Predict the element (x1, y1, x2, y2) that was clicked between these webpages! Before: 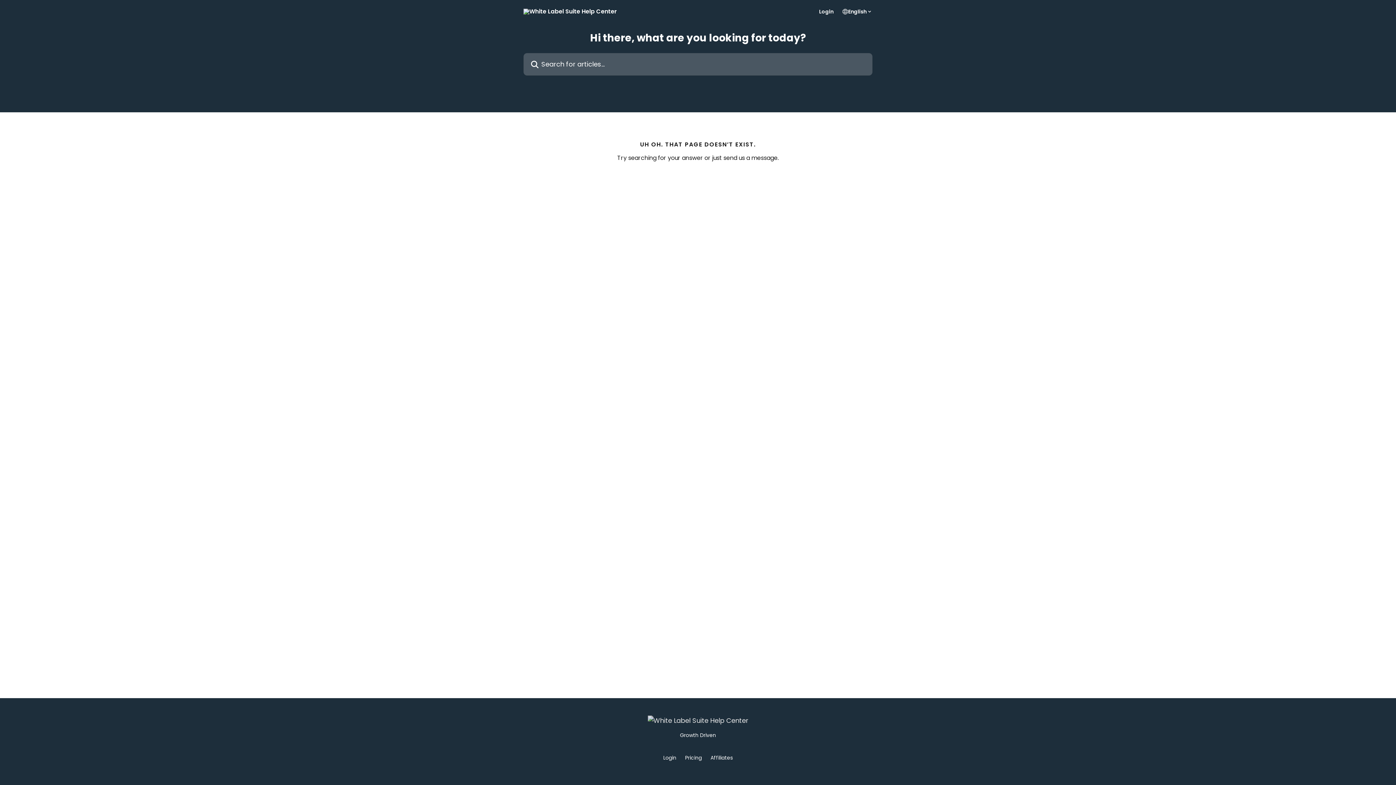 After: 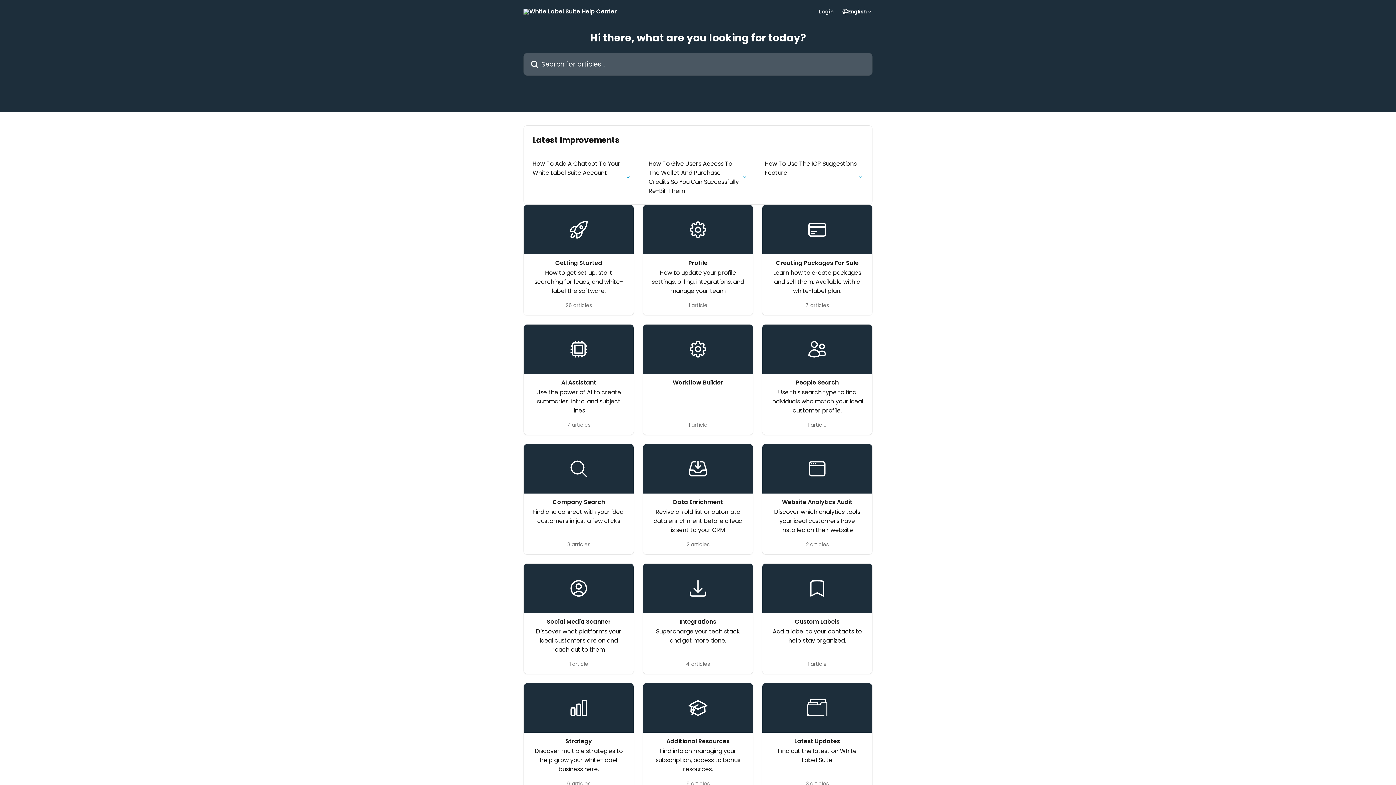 Action: bbox: (647, 716, 748, 725)